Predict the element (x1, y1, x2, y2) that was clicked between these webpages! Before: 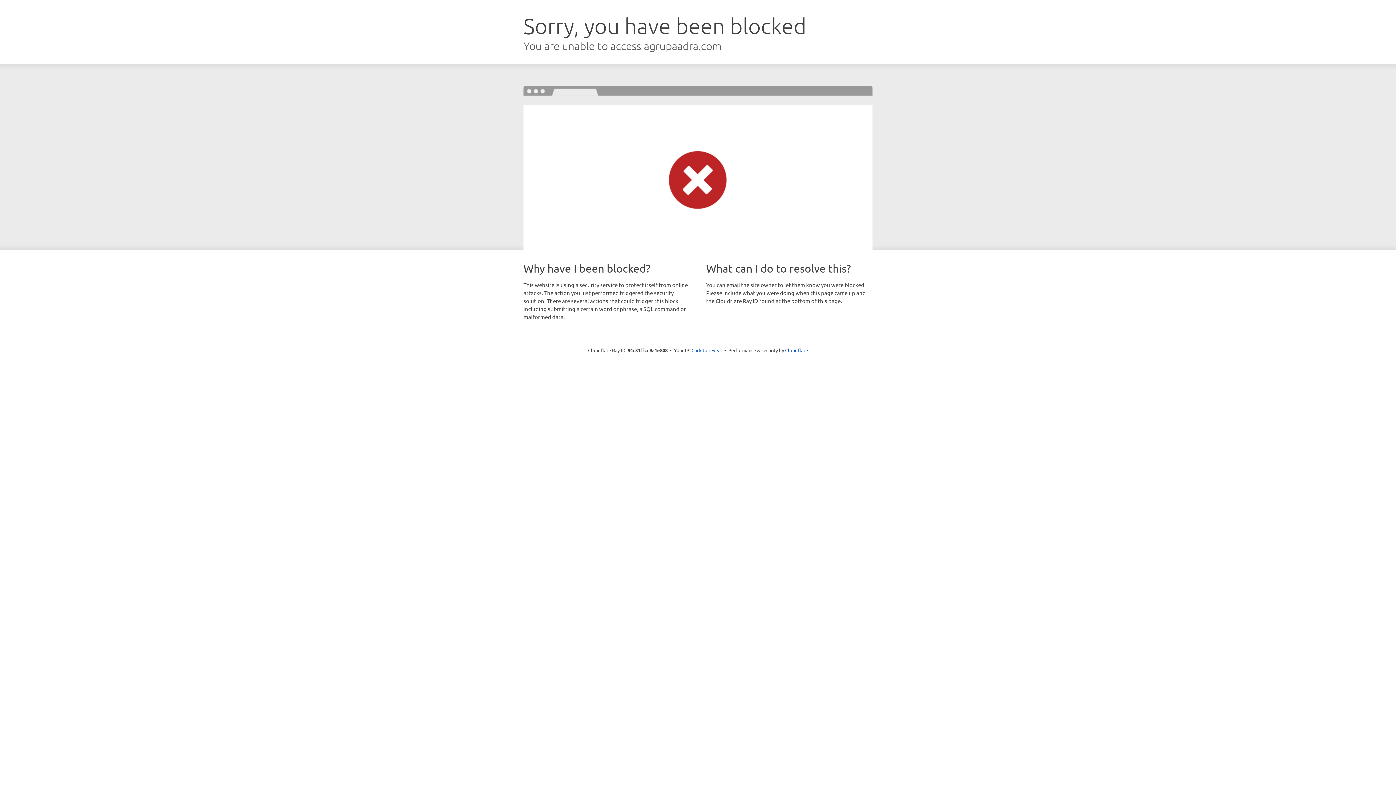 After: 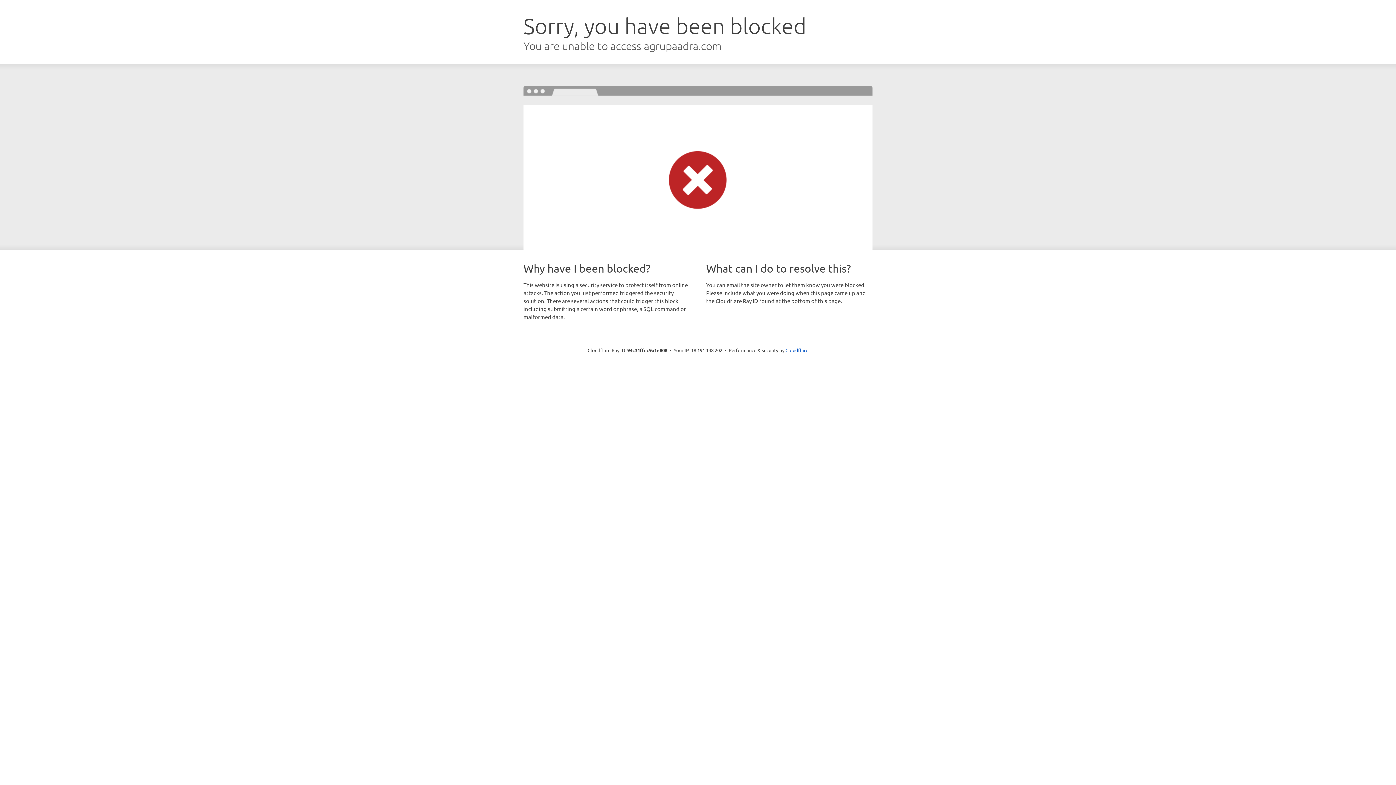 Action: bbox: (691, 346, 722, 353) label: Click to reveal